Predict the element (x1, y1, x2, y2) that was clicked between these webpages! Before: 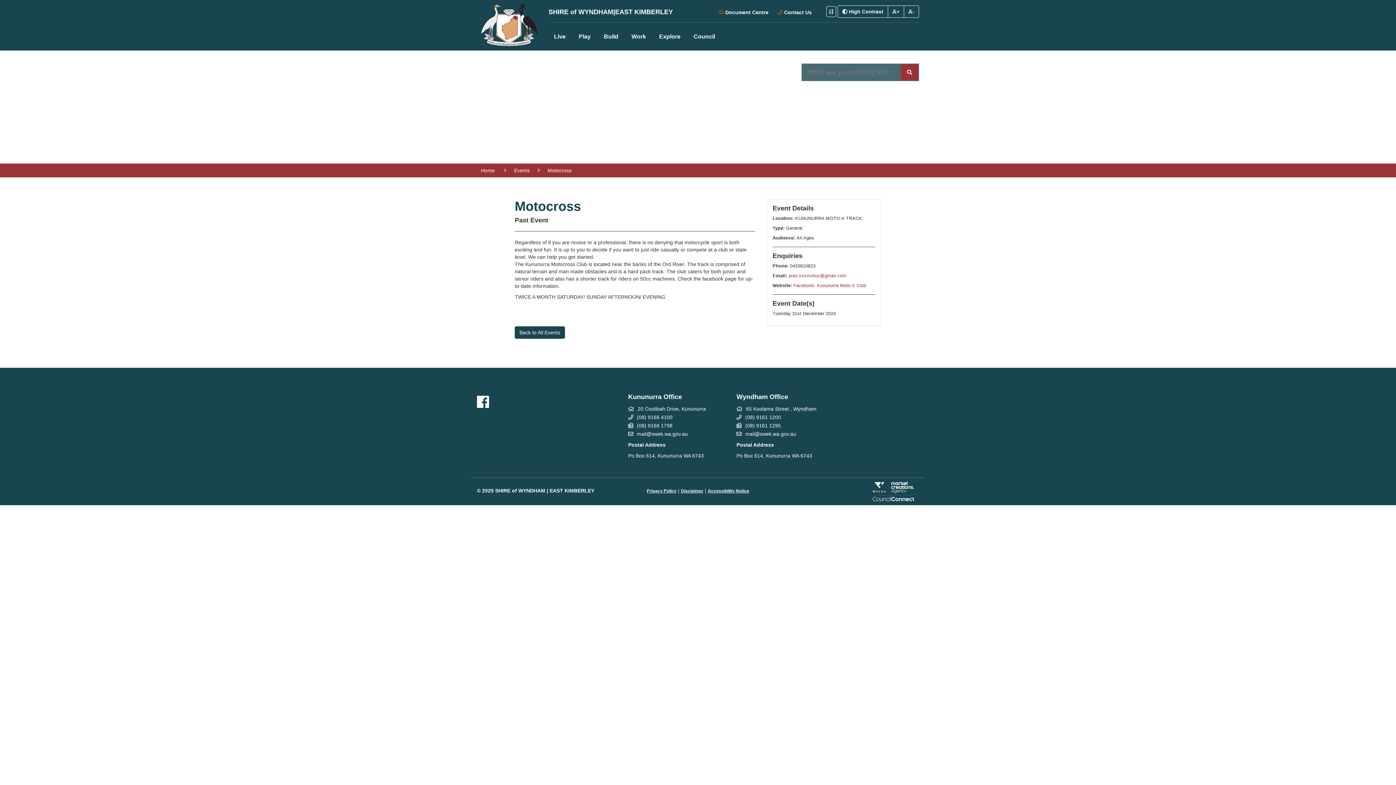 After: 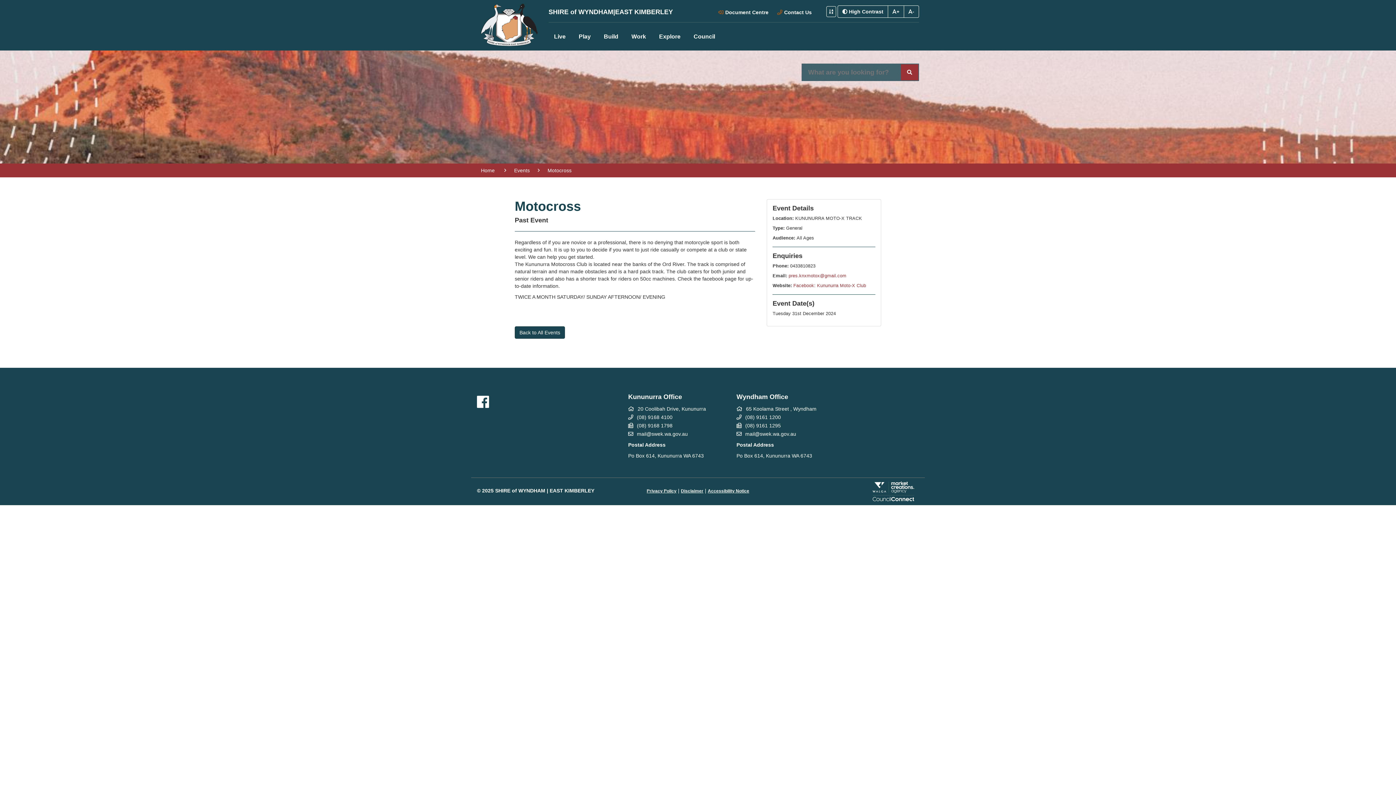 Action: bbox: (745, 431, 796, 437) label: mail@swek.wa.gov.au